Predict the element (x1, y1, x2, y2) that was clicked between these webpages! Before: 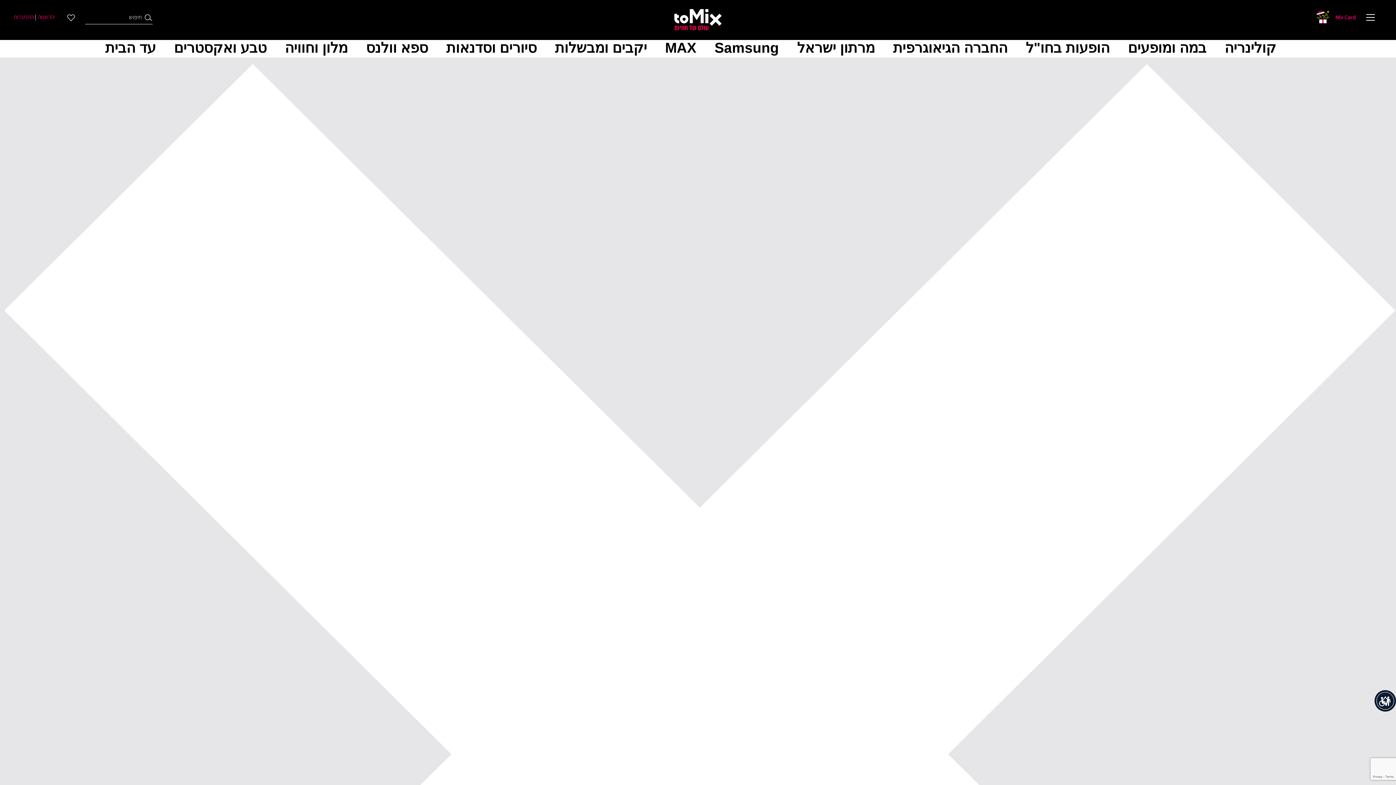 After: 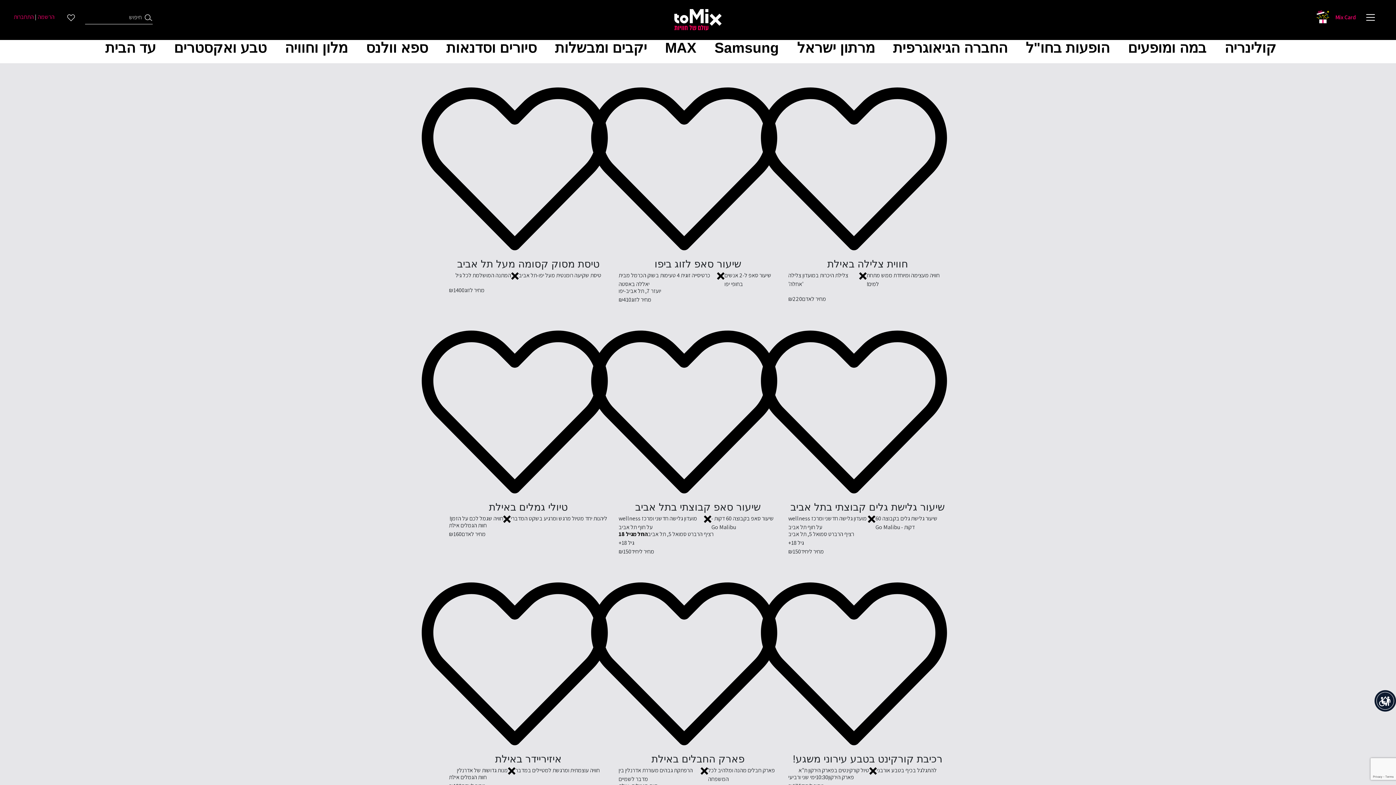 Action: label: טבע ואקסטרים bbox: (174, 38, 266, 57)